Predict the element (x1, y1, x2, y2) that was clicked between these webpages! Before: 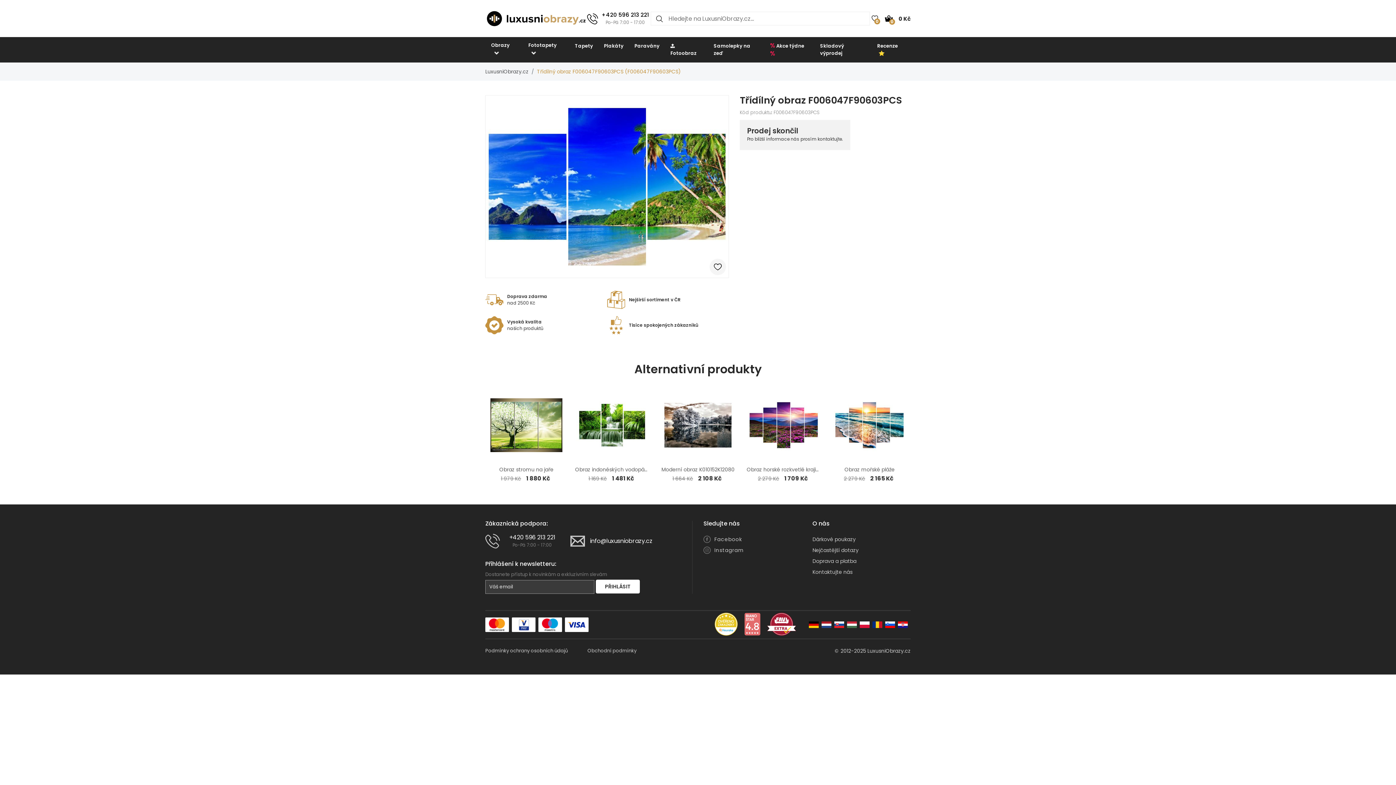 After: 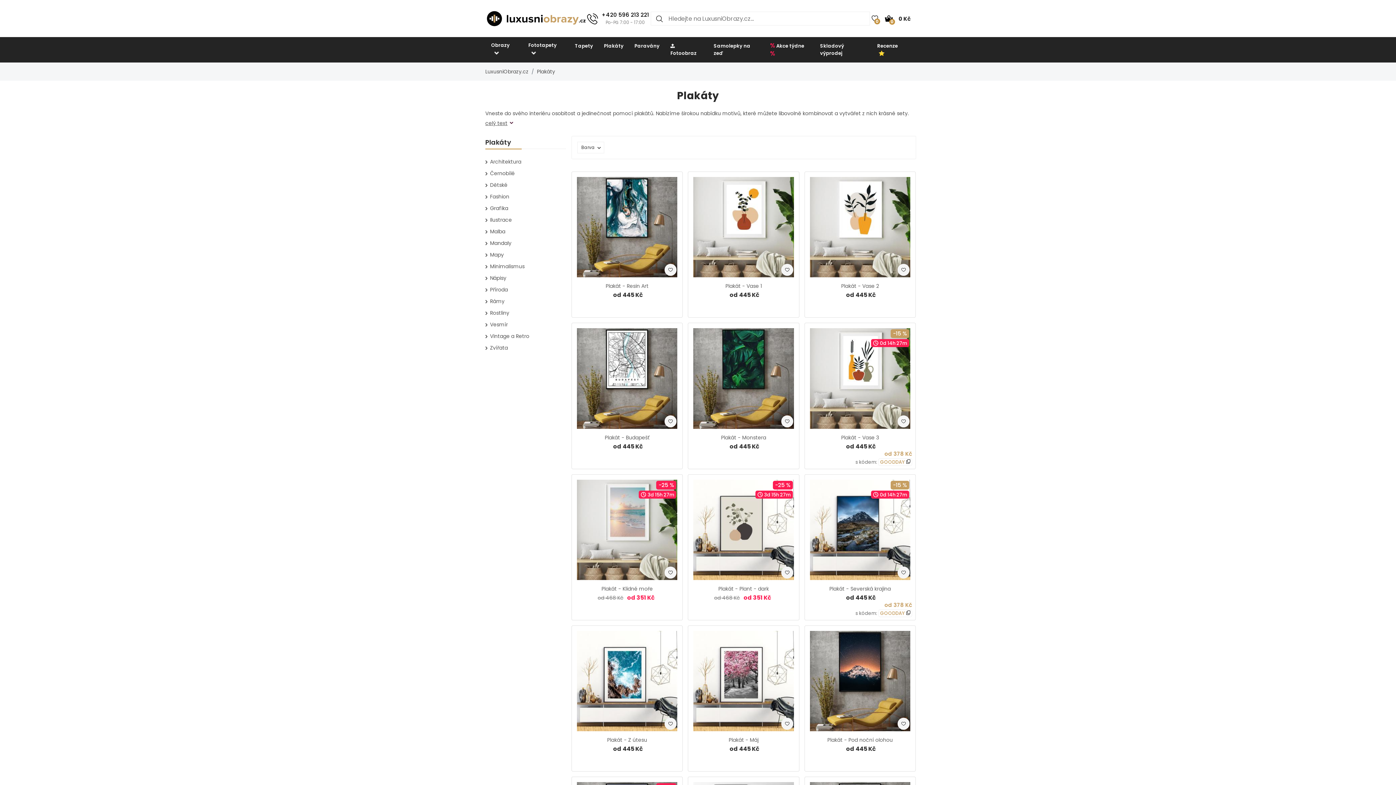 Action: label: Plakáty bbox: (598, 37, 629, 54)